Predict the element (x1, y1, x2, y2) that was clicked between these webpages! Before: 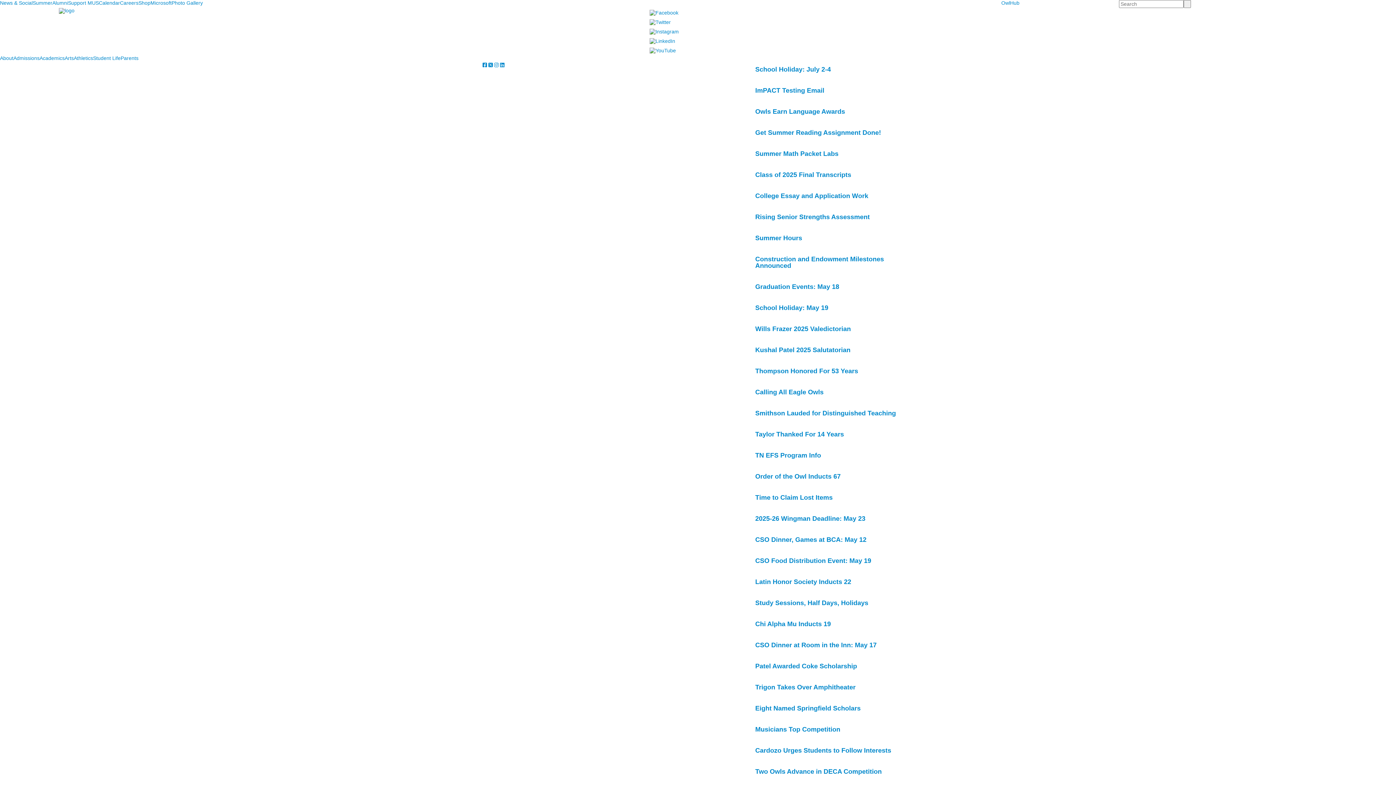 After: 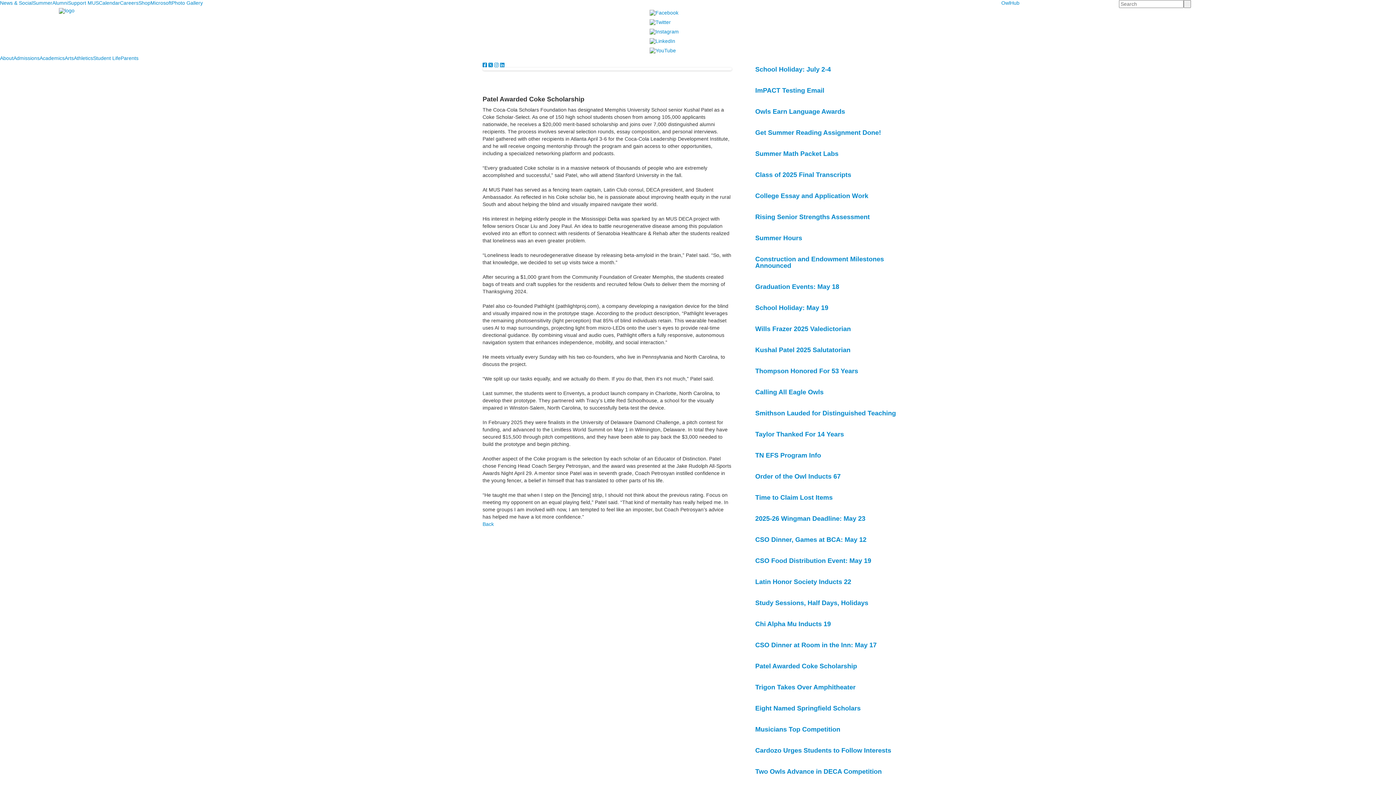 Action: label: Patel Awarded Coke Scholarship bbox: (755, 662, 857, 670)